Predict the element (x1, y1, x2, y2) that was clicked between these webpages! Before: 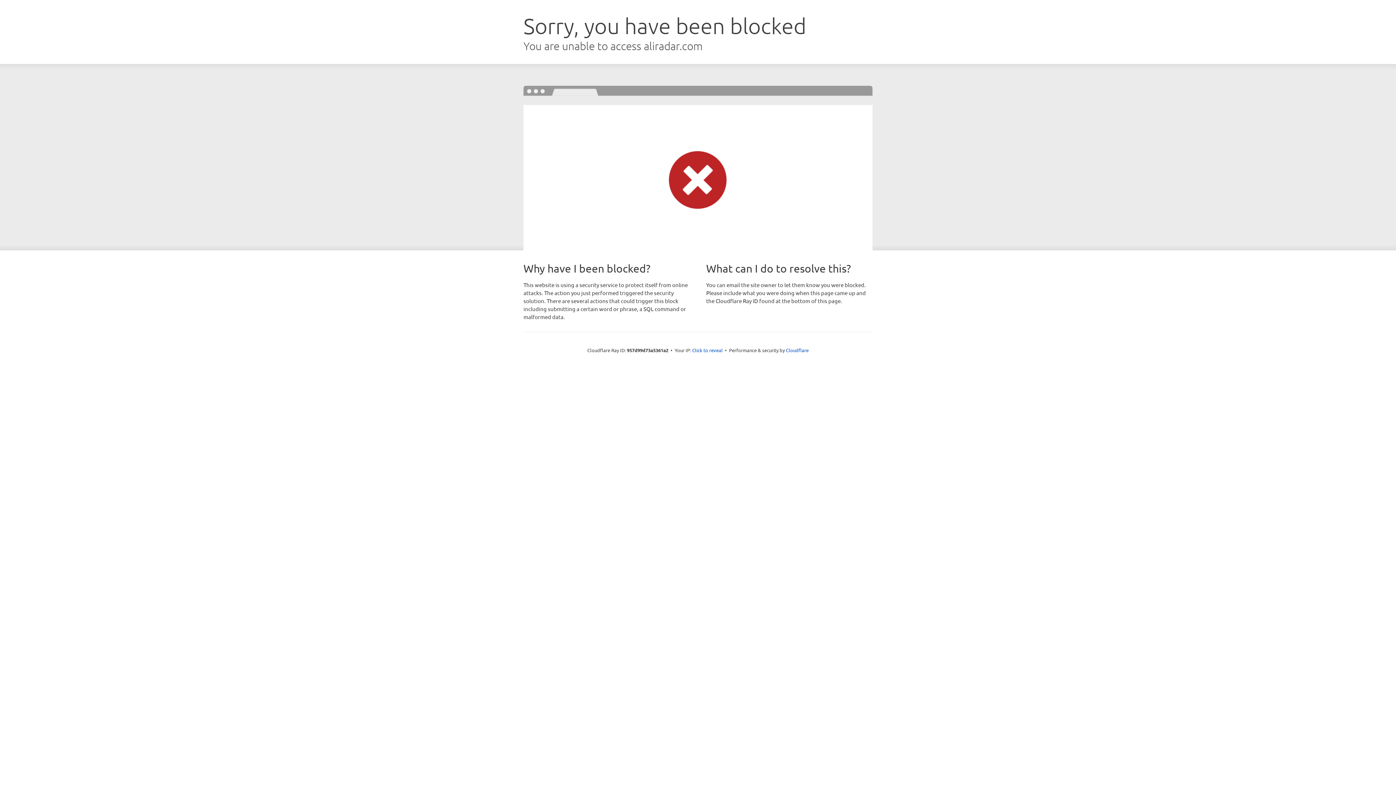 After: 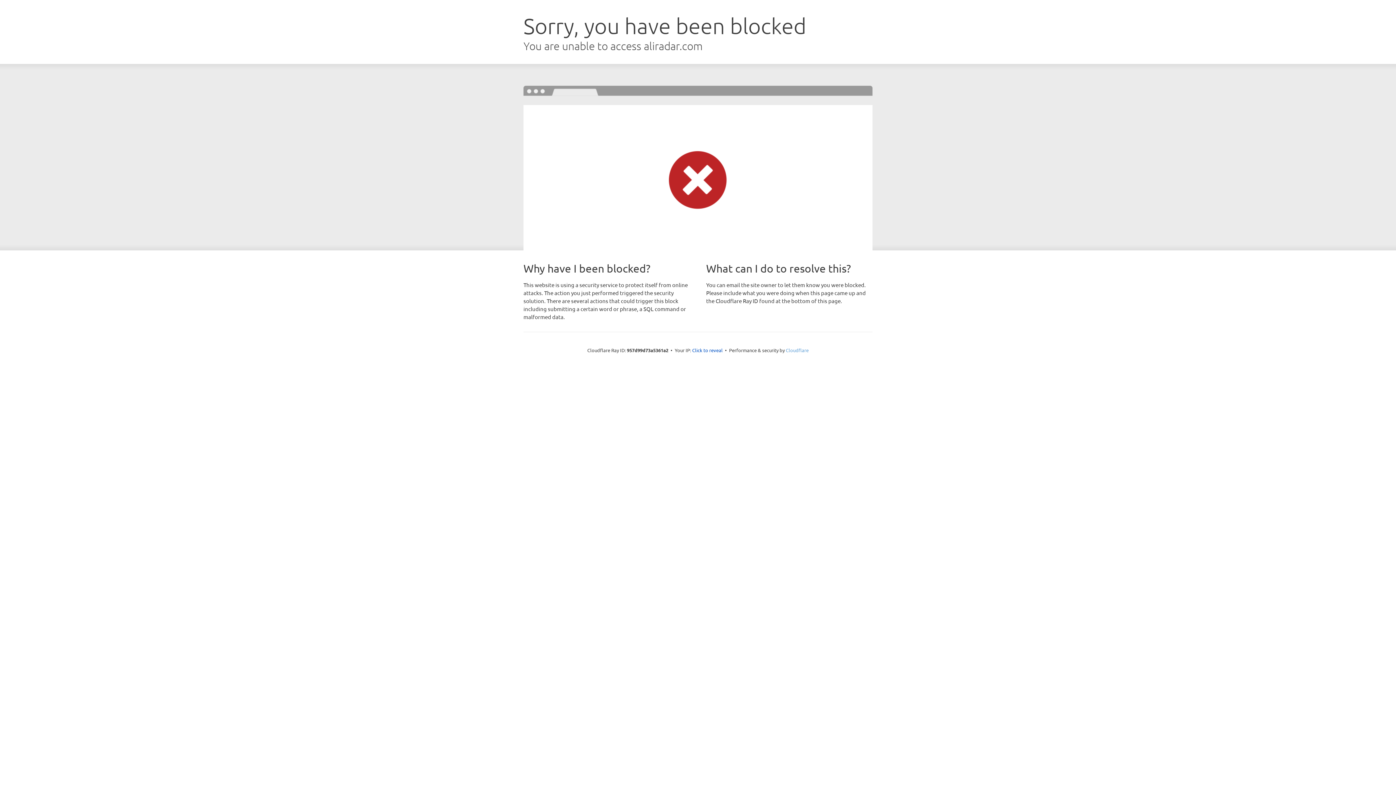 Action: label: Cloudflare bbox: (786, 347, 808, 353)